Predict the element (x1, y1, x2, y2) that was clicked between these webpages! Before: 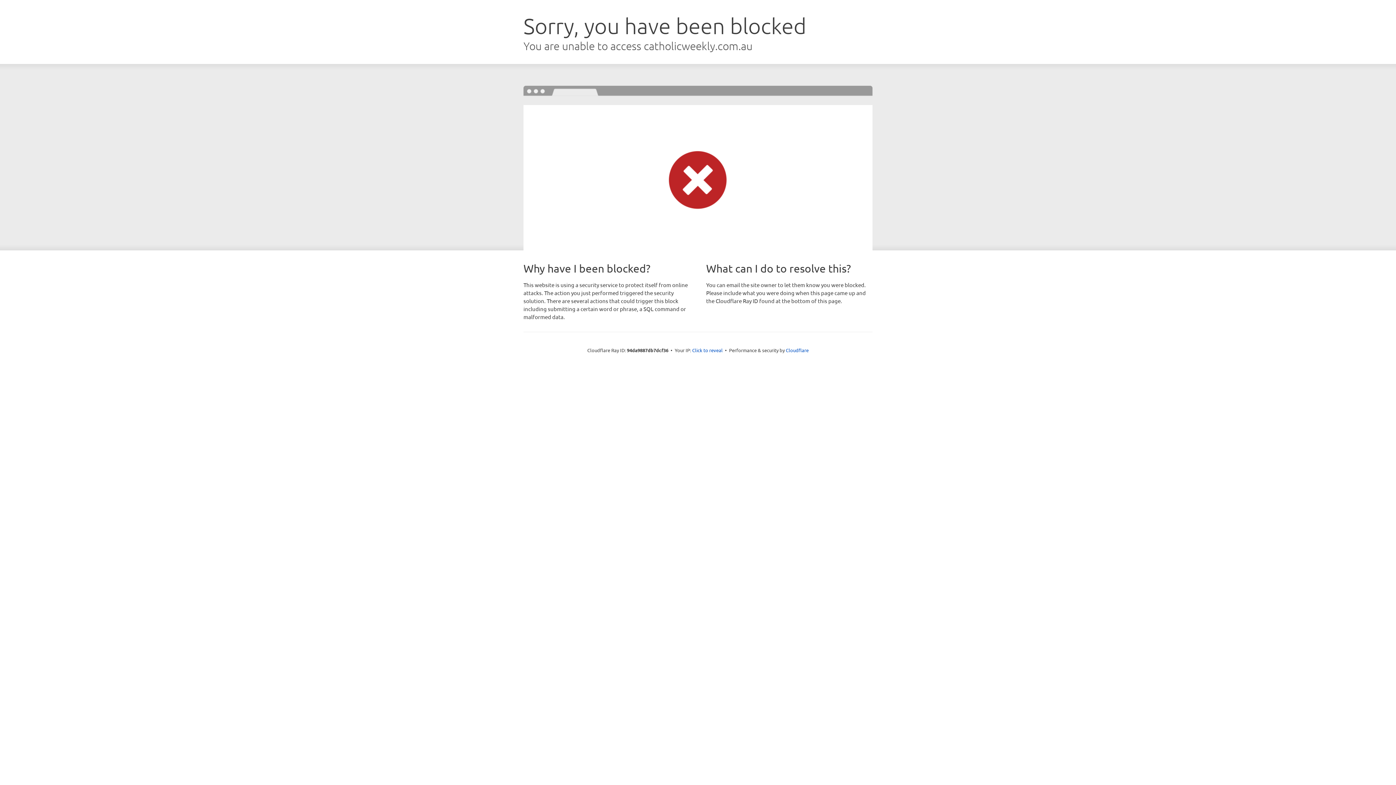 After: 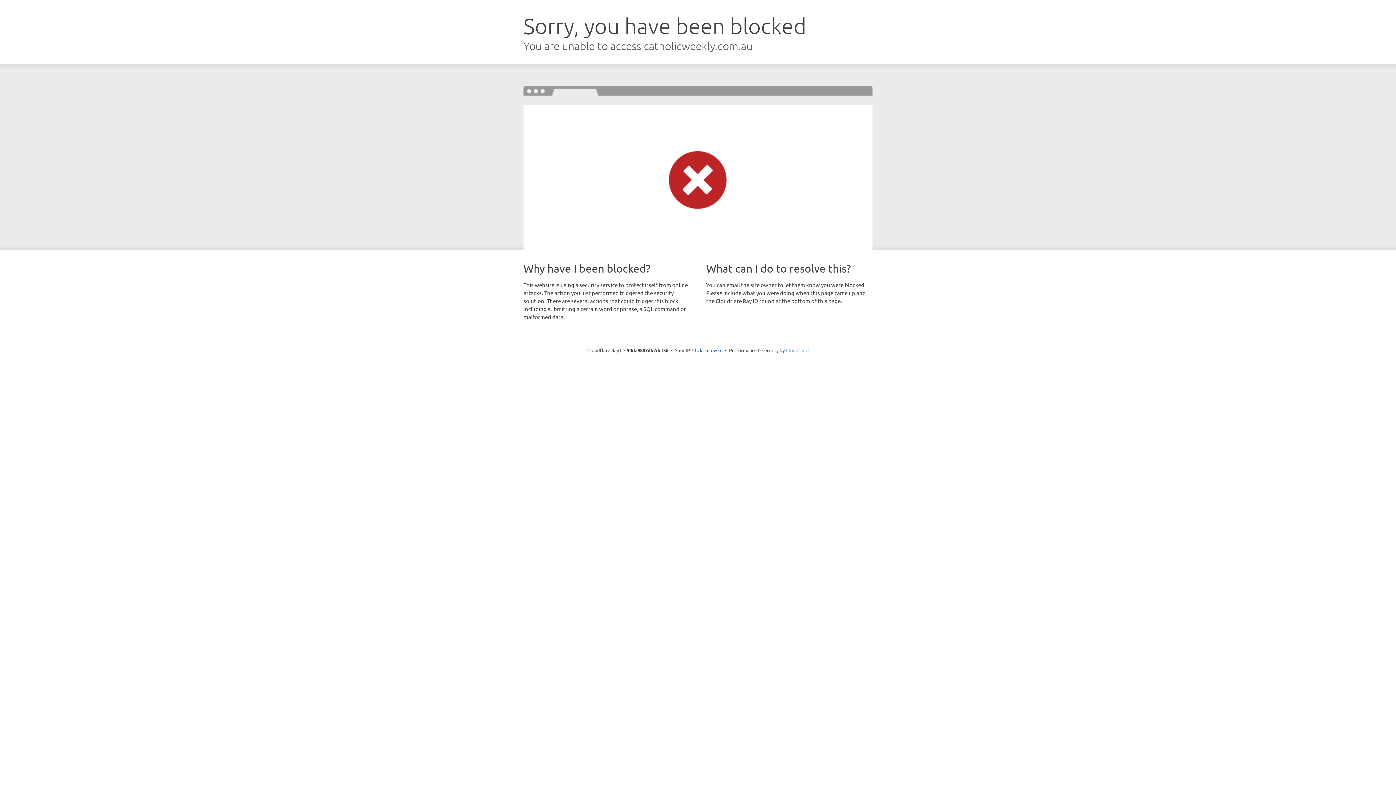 Action: bbox: (786, 347, 808, 353) label: Cloudflare